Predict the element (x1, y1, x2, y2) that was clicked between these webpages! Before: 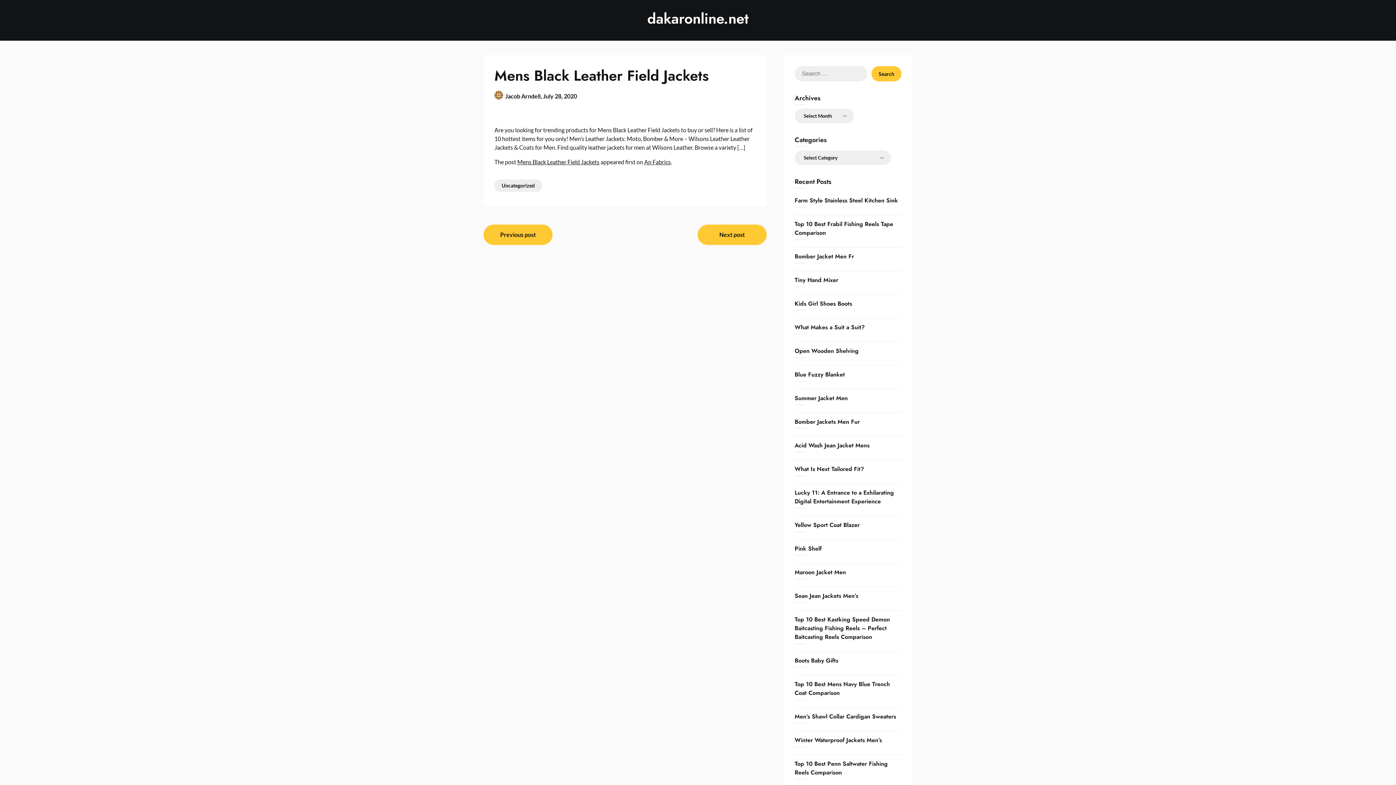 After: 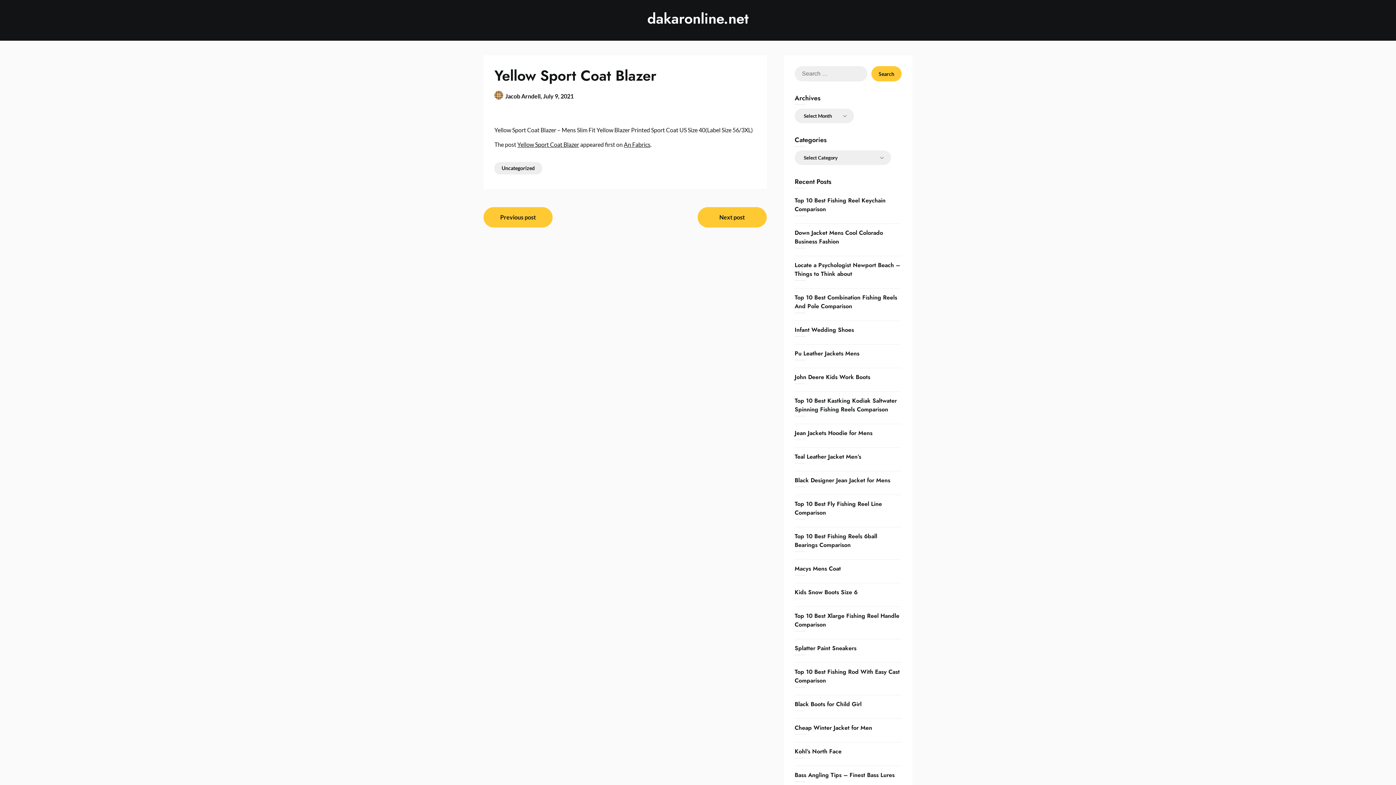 Action: bbox: (794, 521, 859, 529) label: Yellow Sport Coat Blazer